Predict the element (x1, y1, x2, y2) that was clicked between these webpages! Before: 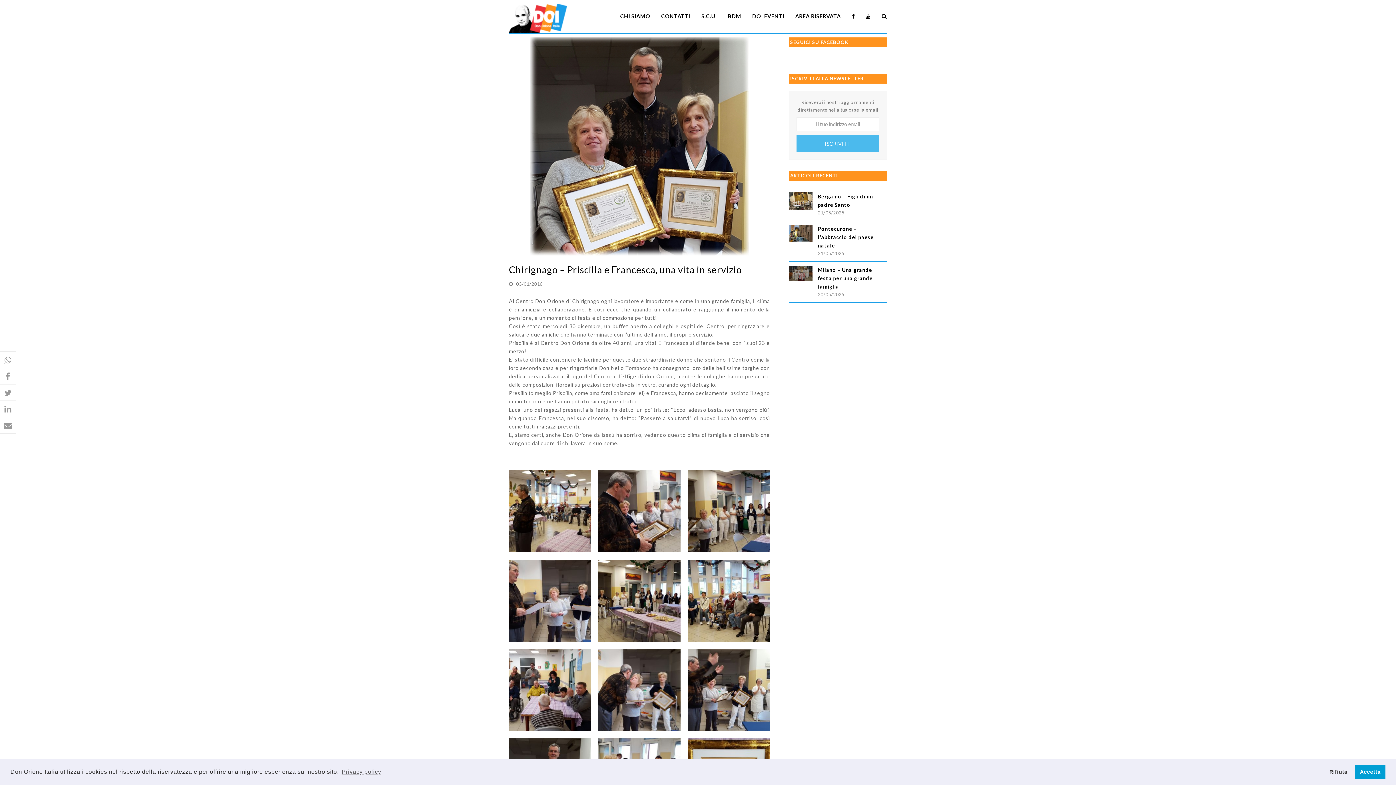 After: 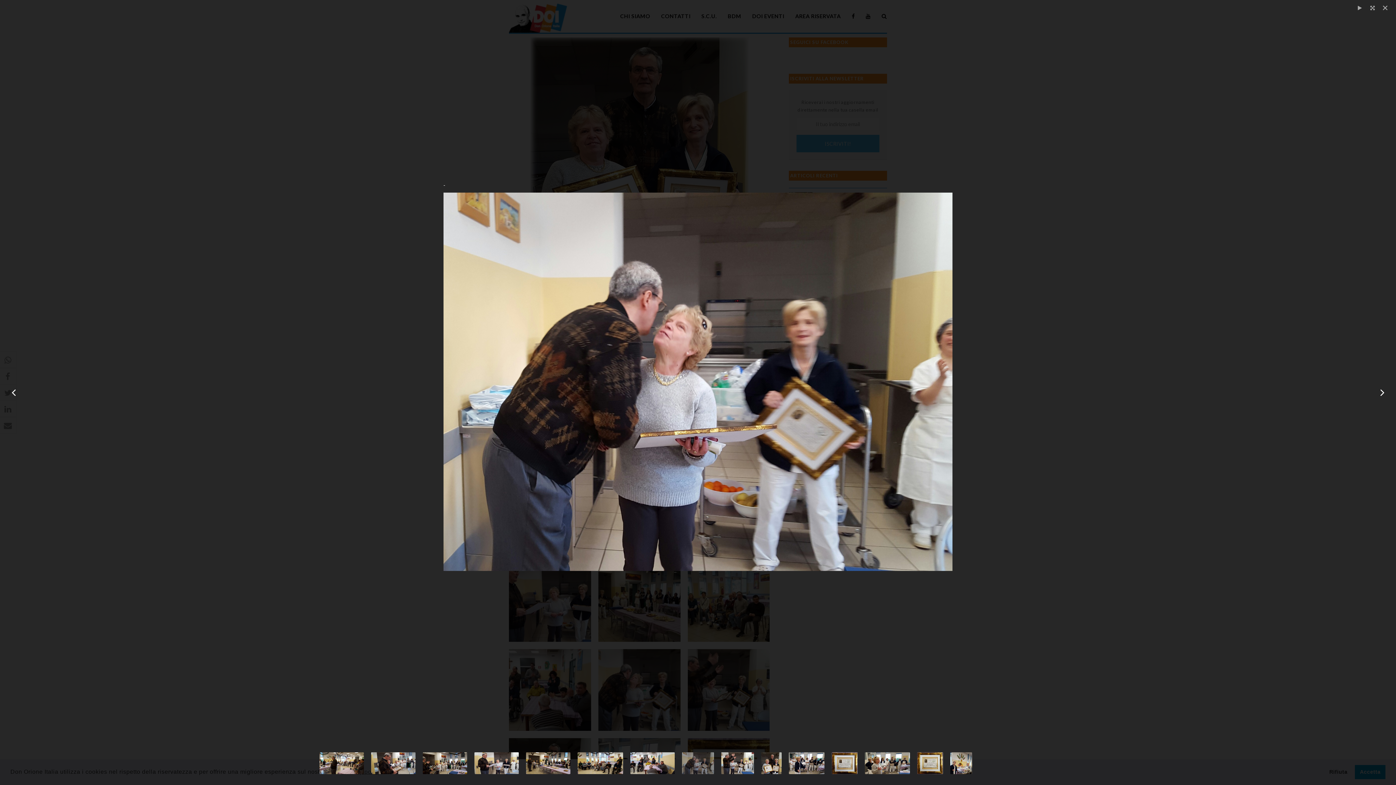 Action: bbox: (598, 649, 680, 731)